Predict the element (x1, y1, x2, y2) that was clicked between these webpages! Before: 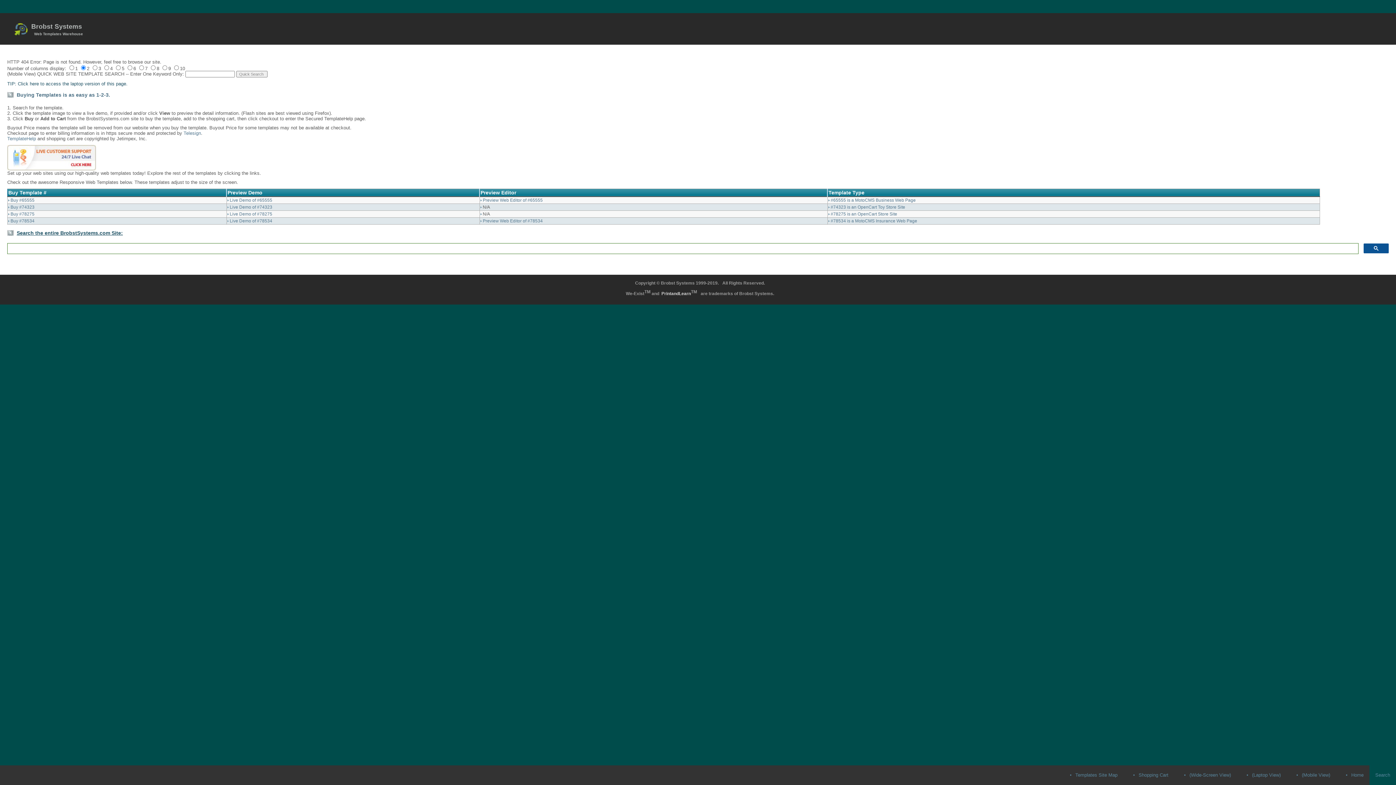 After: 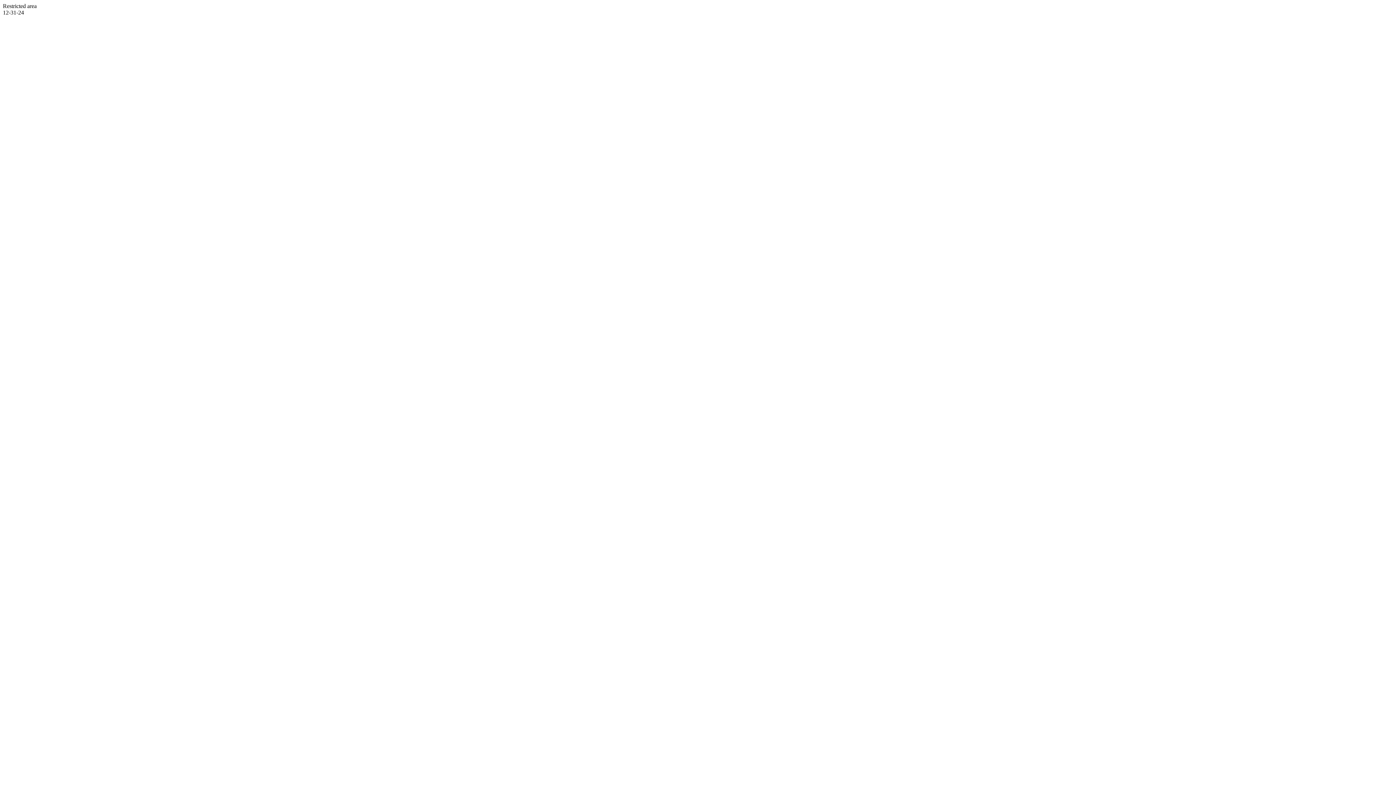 Action: bbox: (31, 23, 83, 36) label: Brobst Systems
Web Templates Warehouse